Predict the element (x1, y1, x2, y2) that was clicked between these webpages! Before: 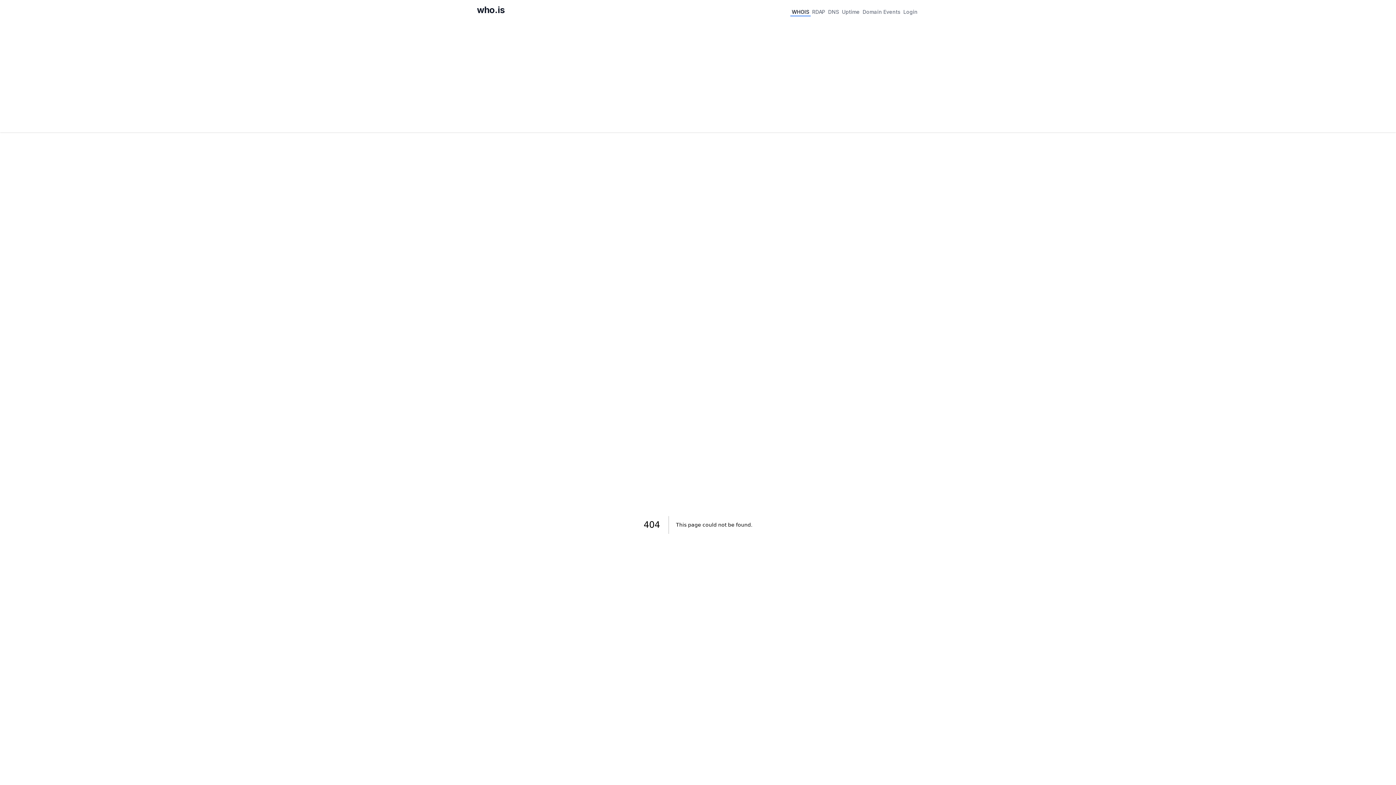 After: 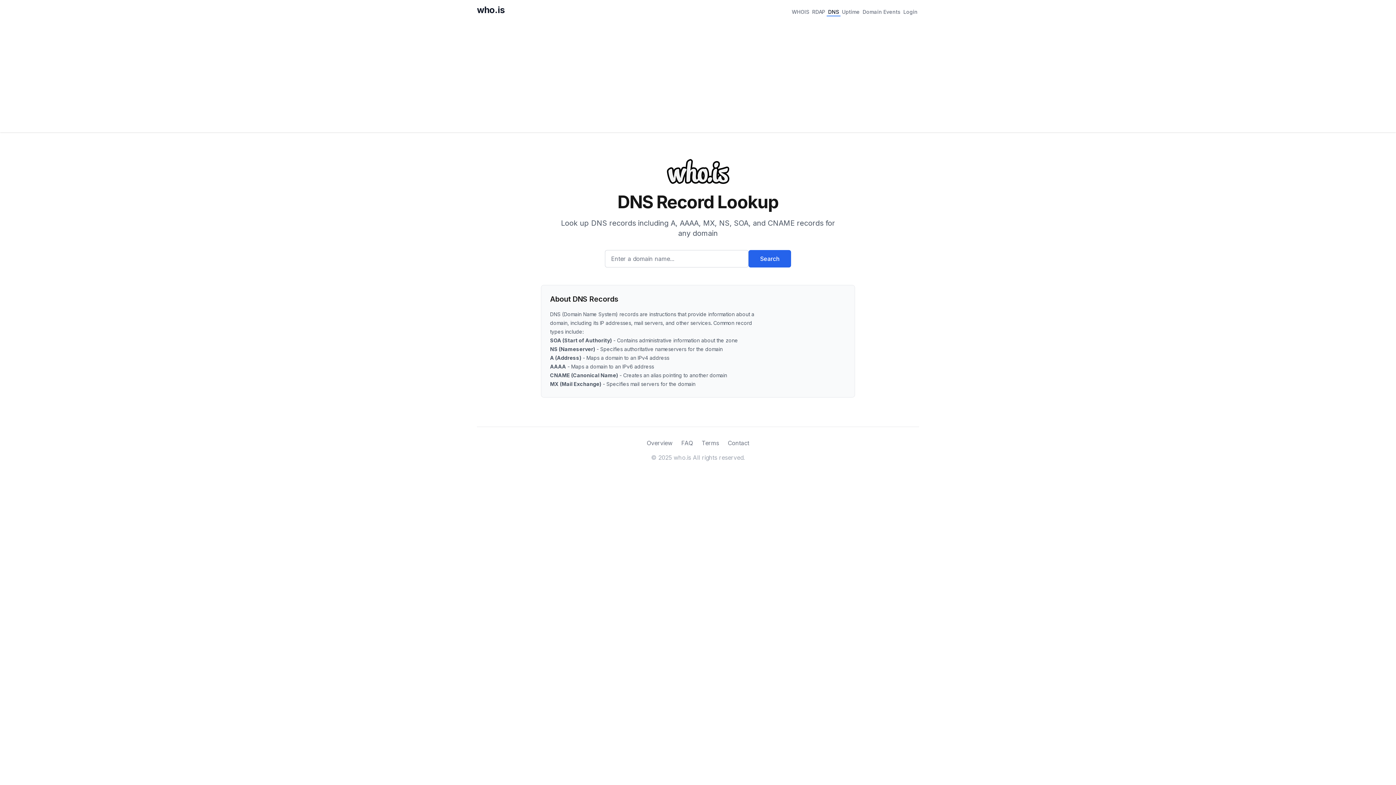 Action: label: DNS bbox: (826, 6, 840, 16)